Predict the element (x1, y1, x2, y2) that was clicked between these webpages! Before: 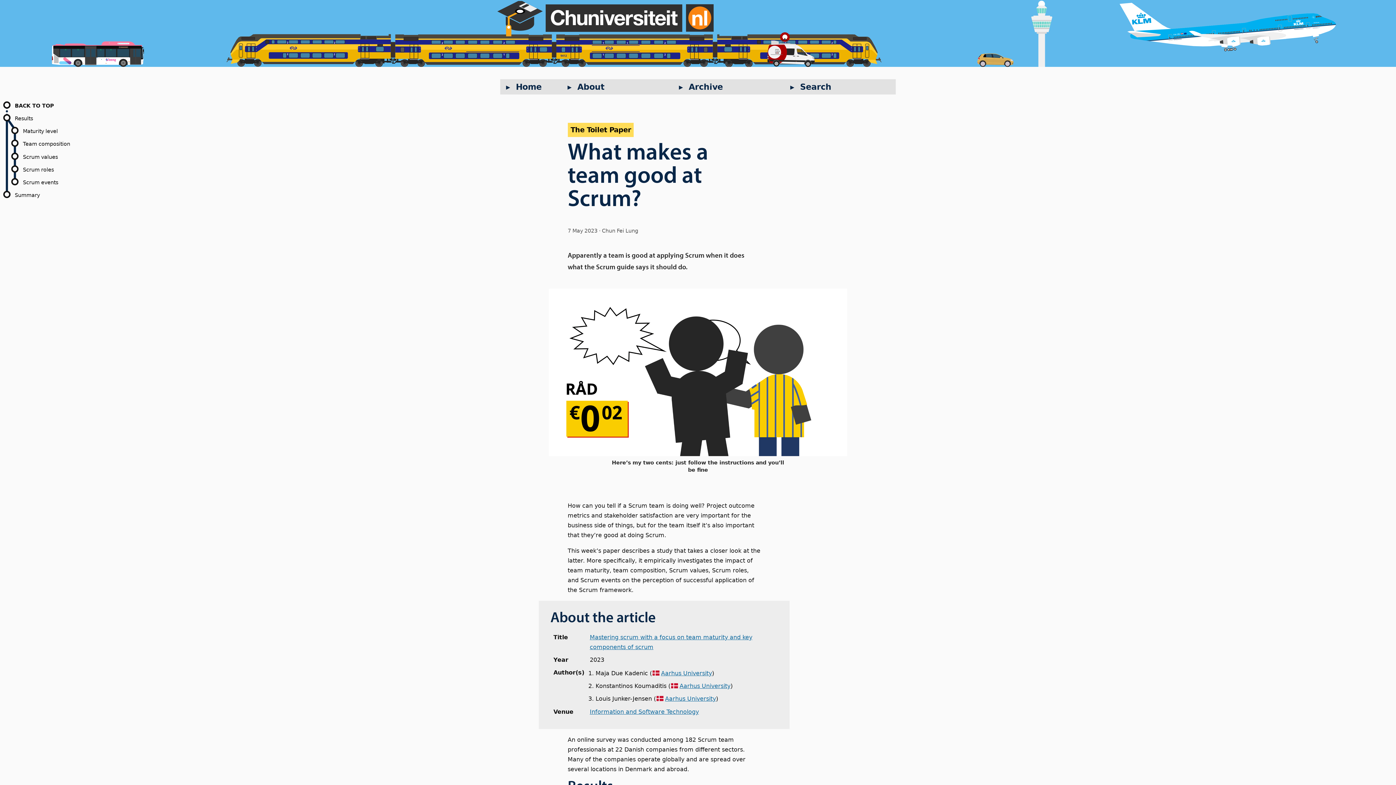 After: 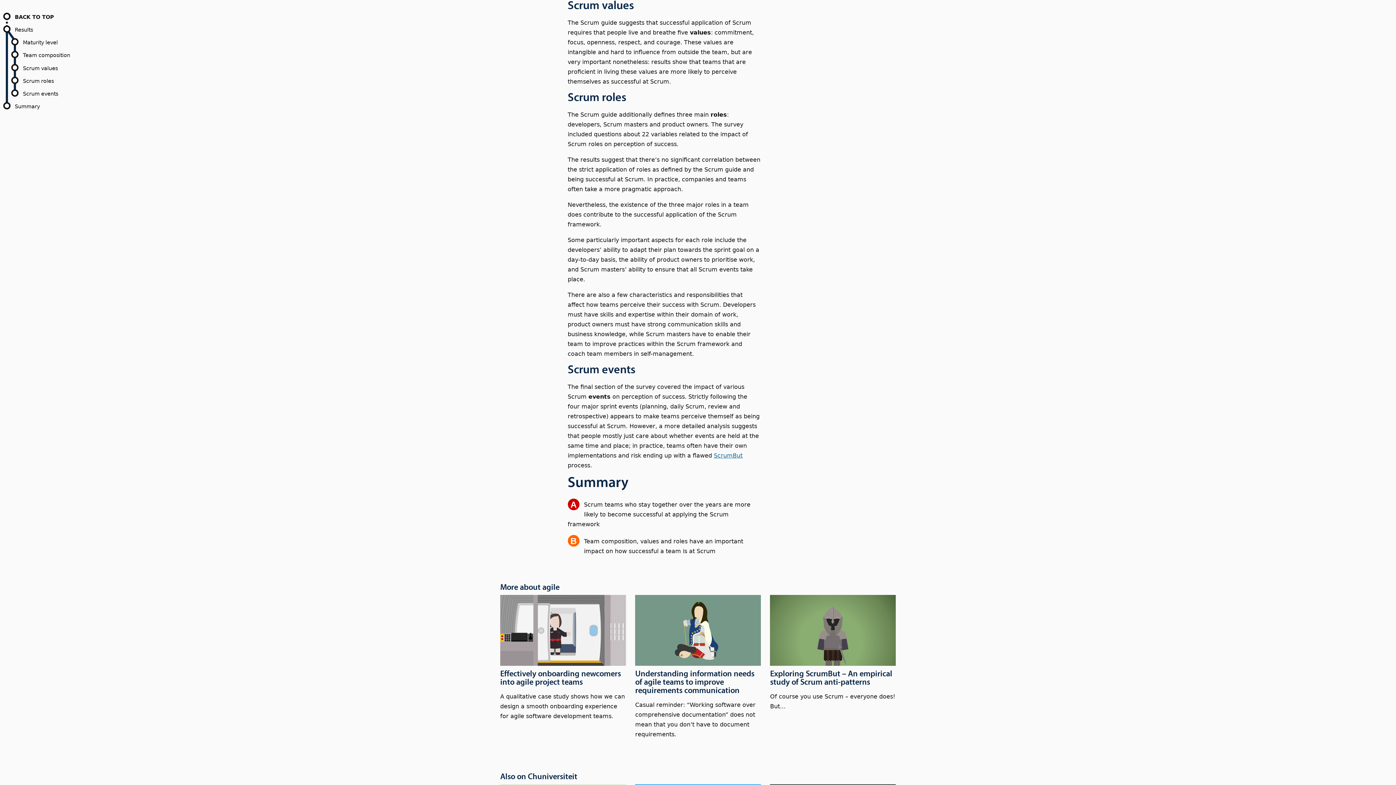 Action: label: Scrum values bbox: (22, 151, 82, 161)